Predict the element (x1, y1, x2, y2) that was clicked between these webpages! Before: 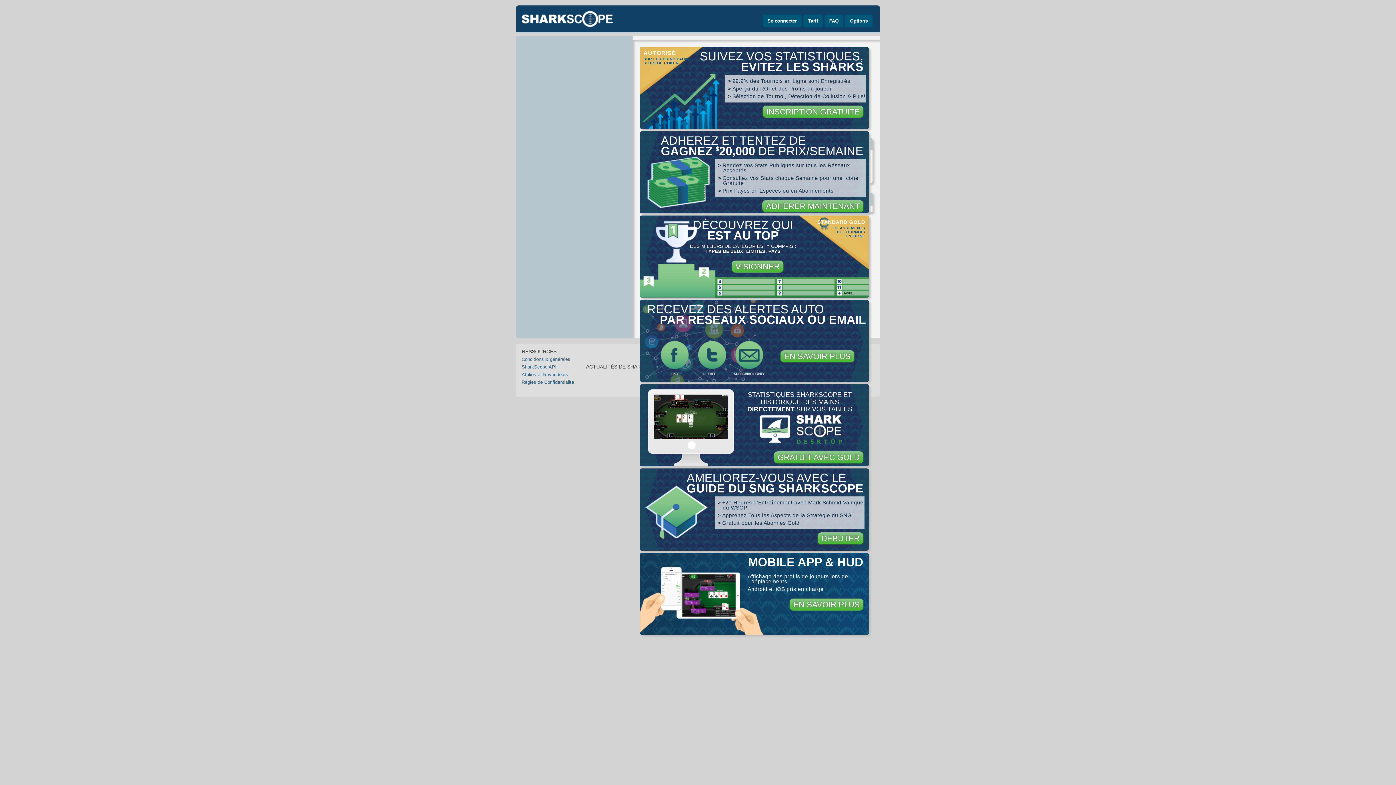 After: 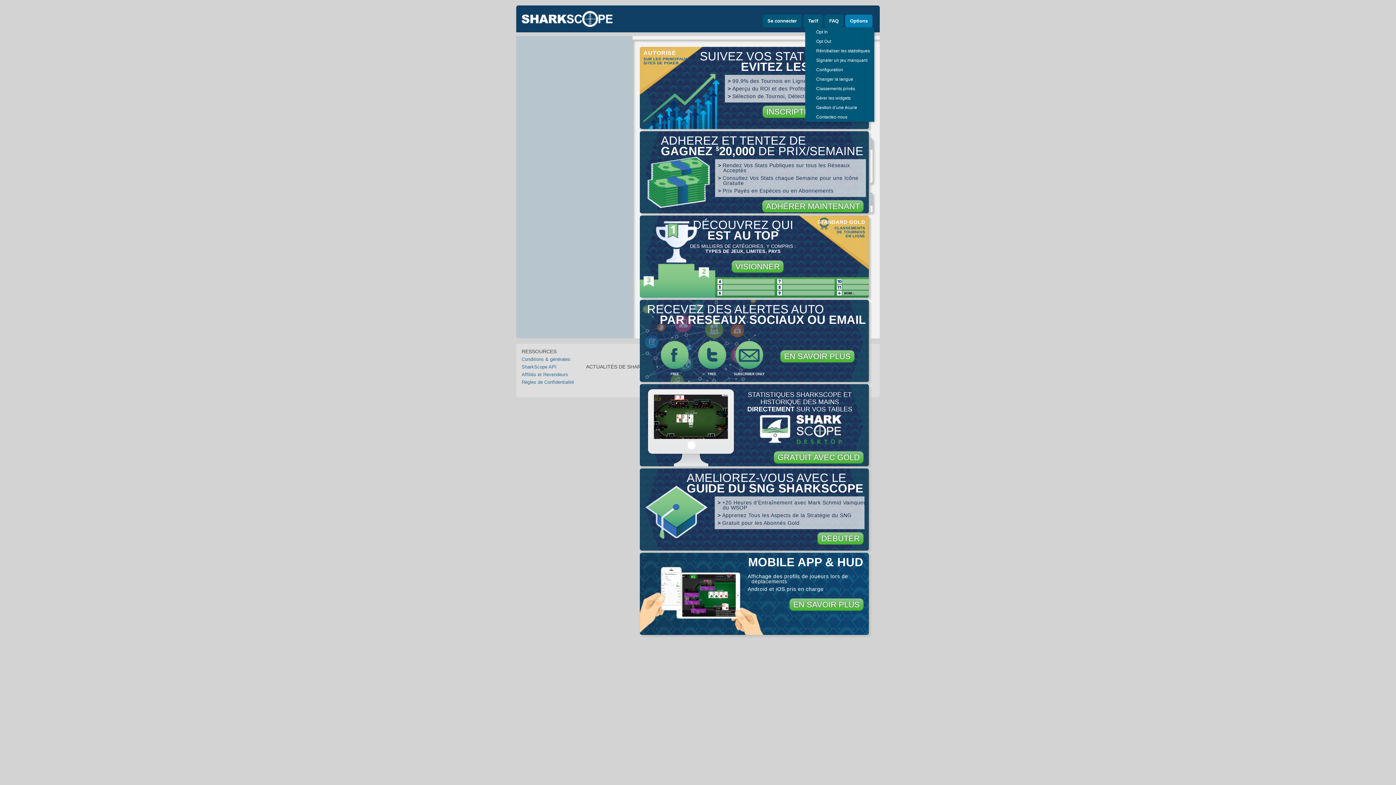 Action: label: Options bbox: (845, 14, 872, 27)